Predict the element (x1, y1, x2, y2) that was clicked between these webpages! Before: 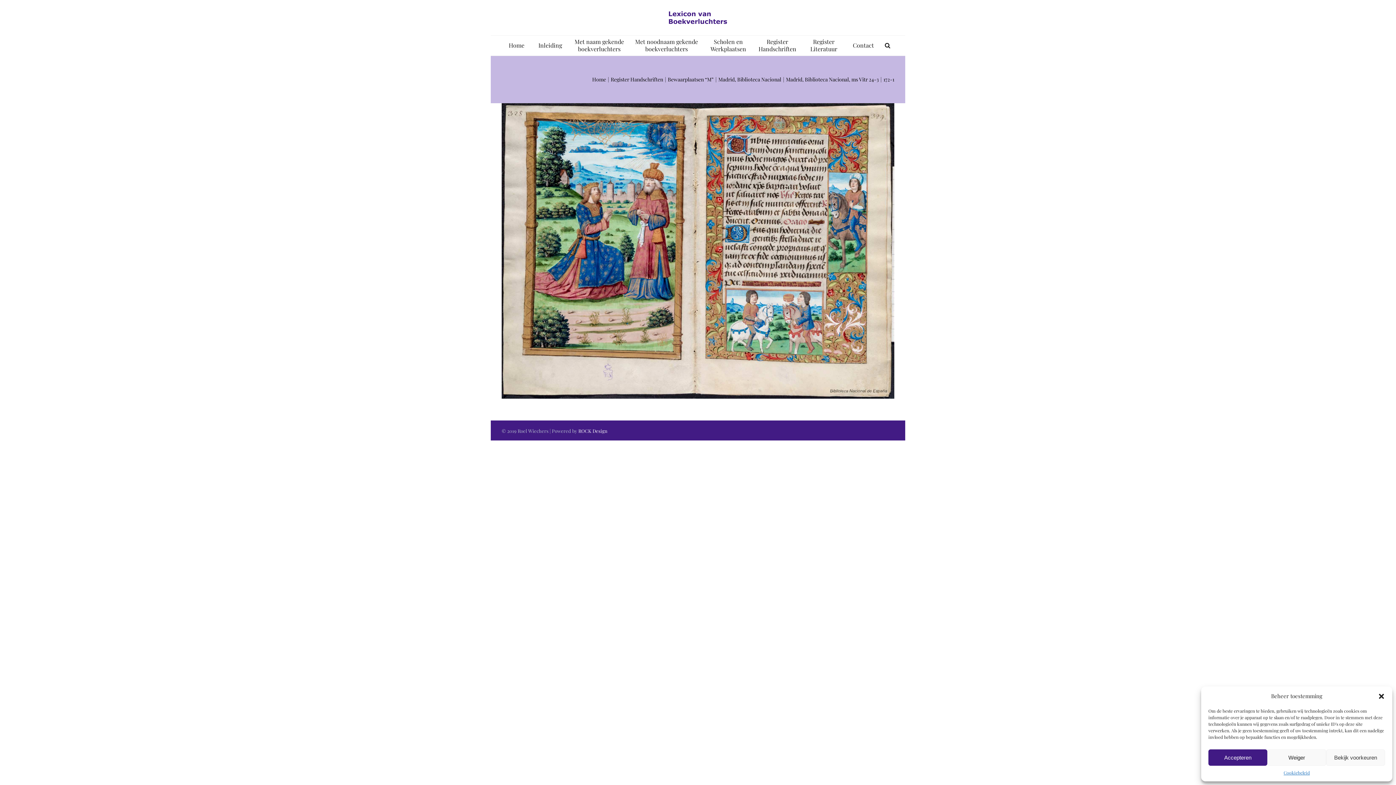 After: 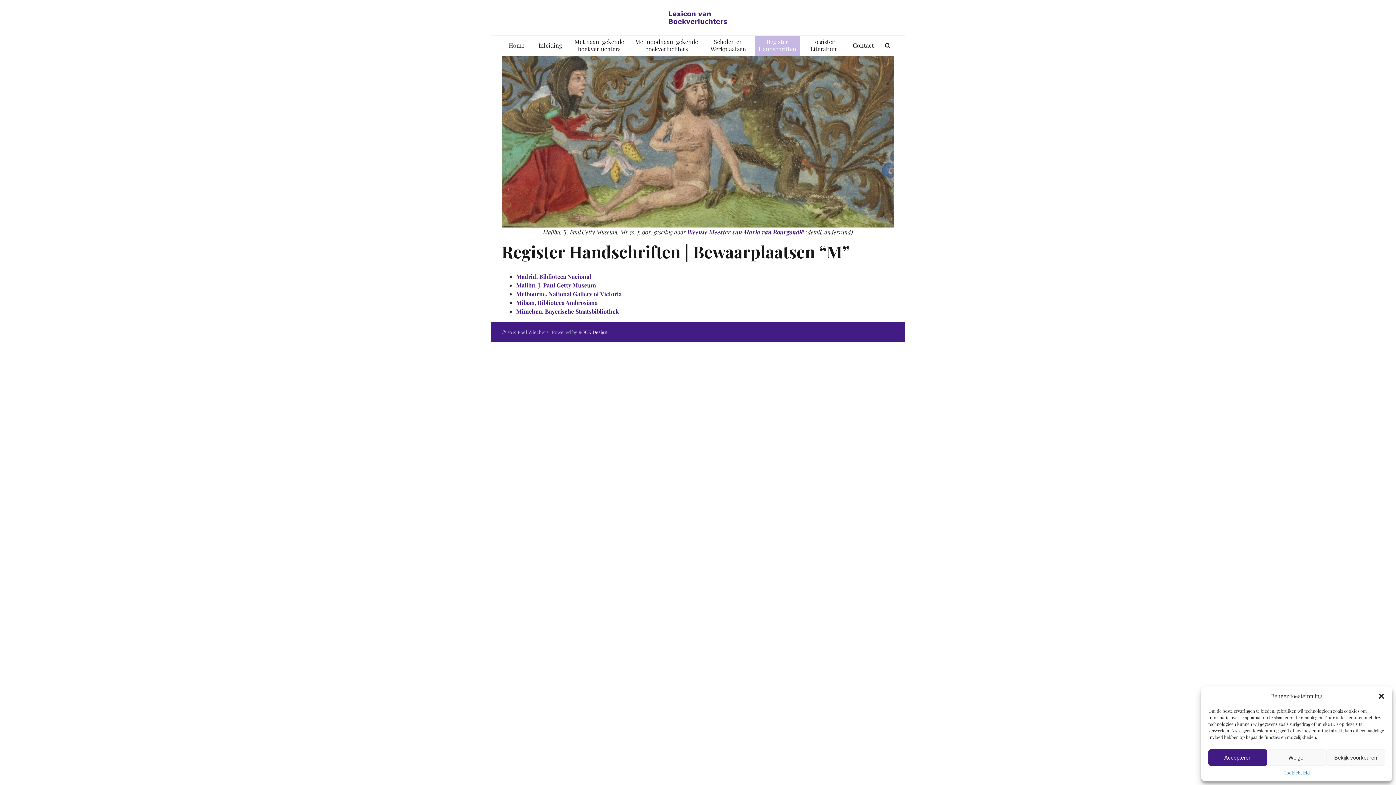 Action: label: Bewaarplaatsen “M” bbox: (668, 76, 713, 83)